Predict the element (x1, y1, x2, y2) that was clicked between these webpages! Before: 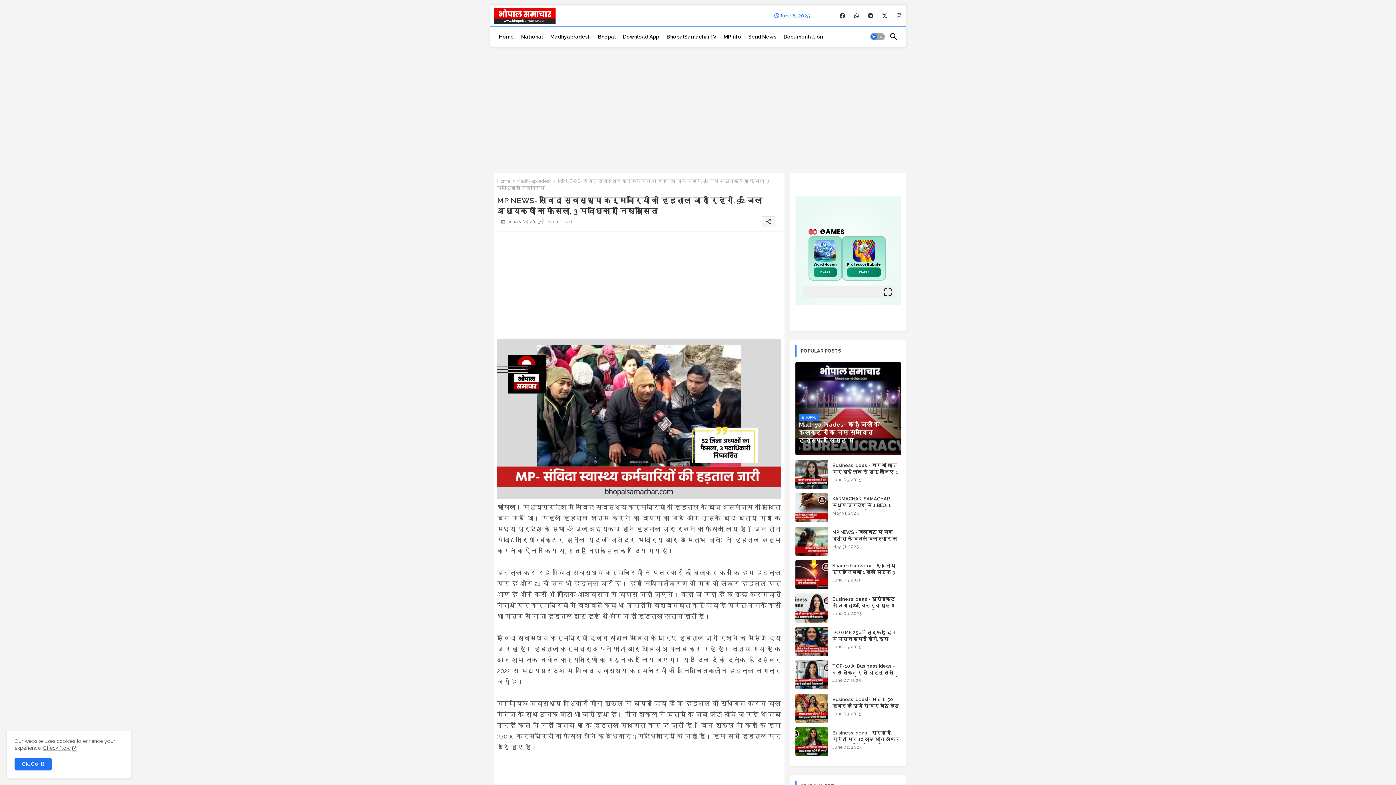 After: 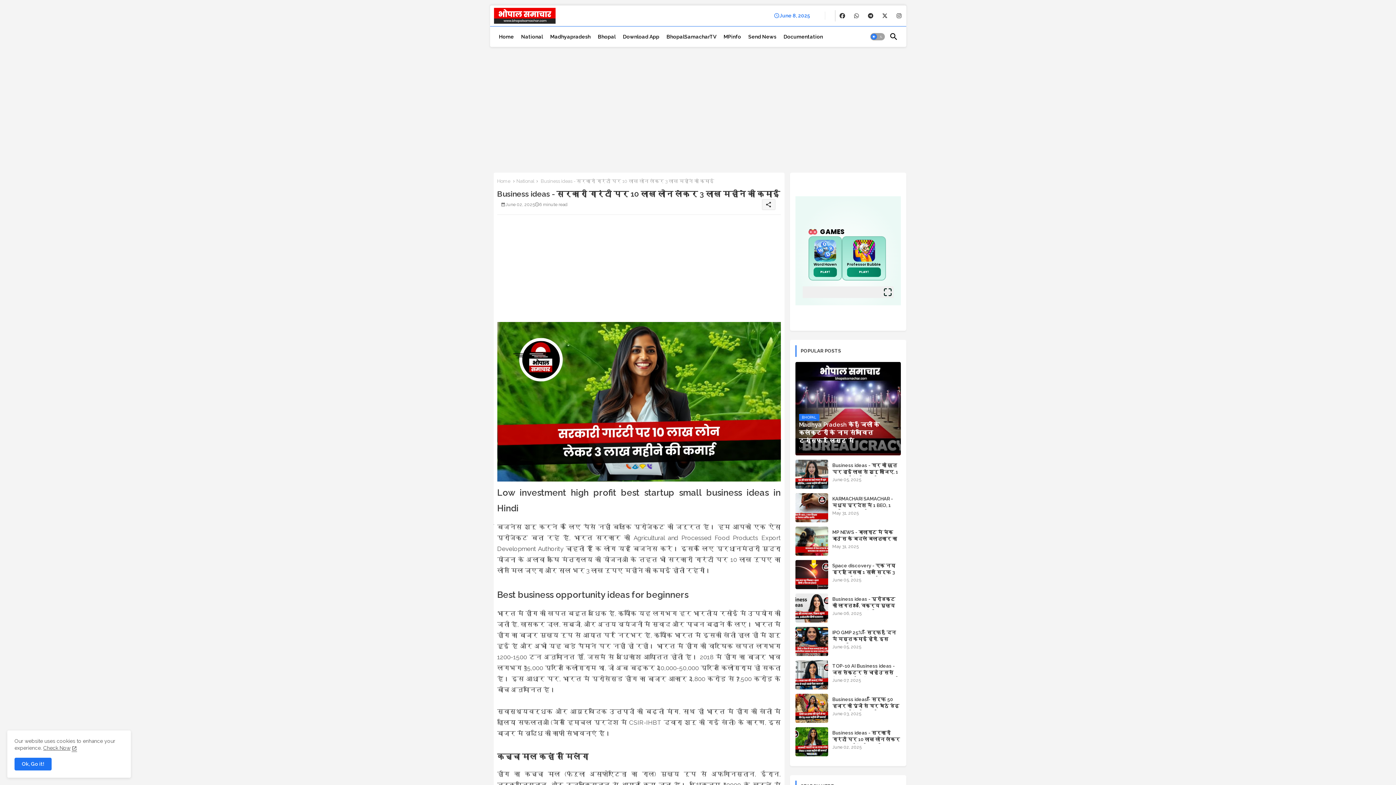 Action: bbox: (795, 727, 828, 756)